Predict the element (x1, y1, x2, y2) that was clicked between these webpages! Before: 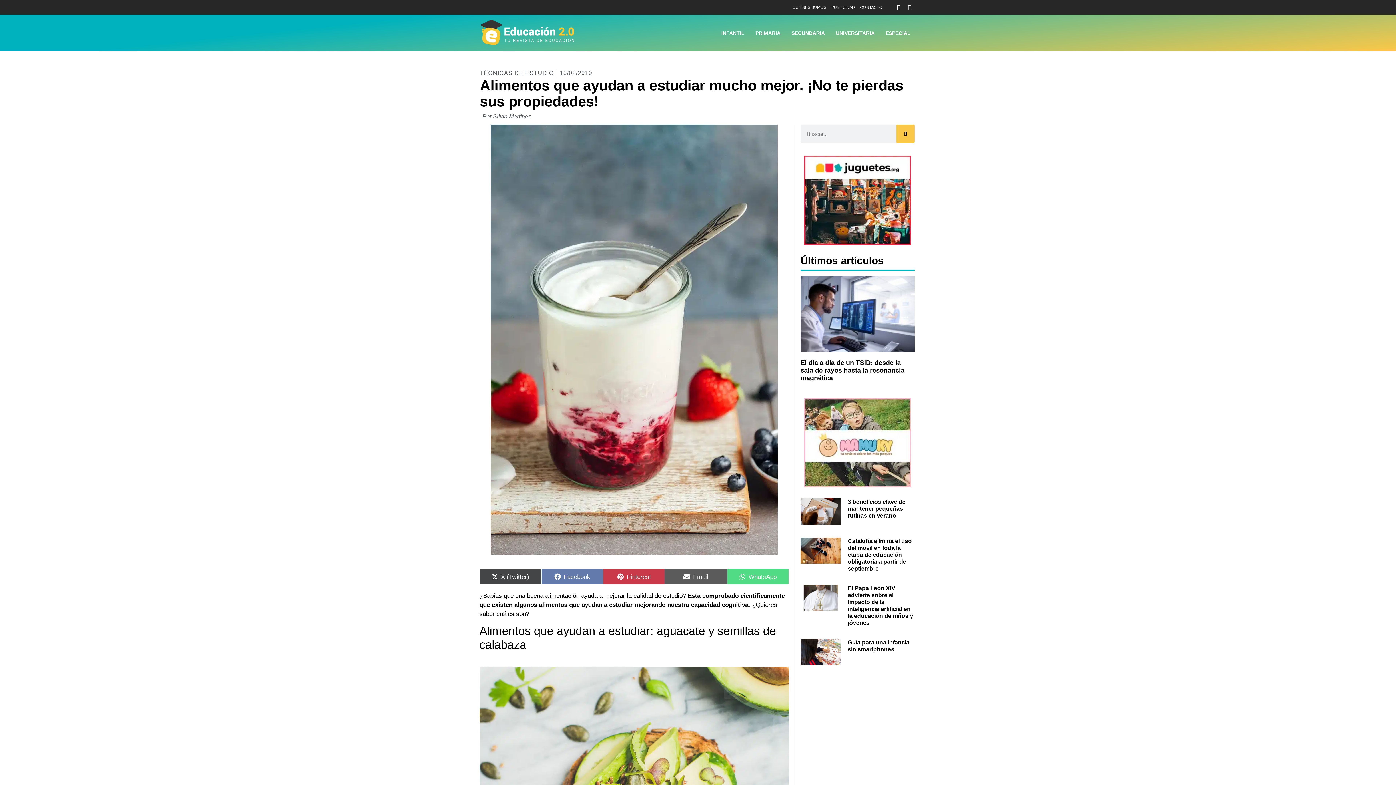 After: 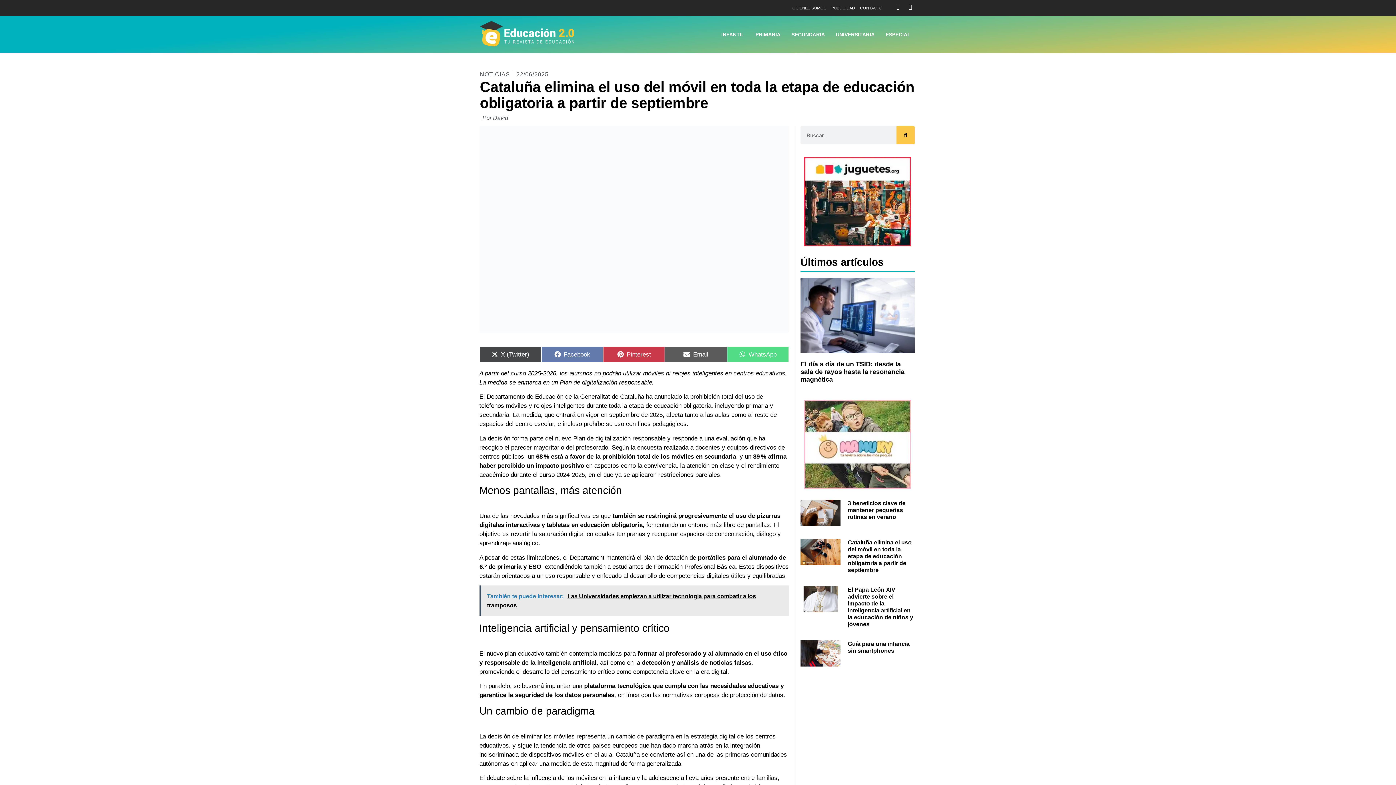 Action: label: Cataluña elimina el uso del móvil en toda la etapa de educación obligatoria a partir de septiembre bbox: (848, 538, 912, 571)